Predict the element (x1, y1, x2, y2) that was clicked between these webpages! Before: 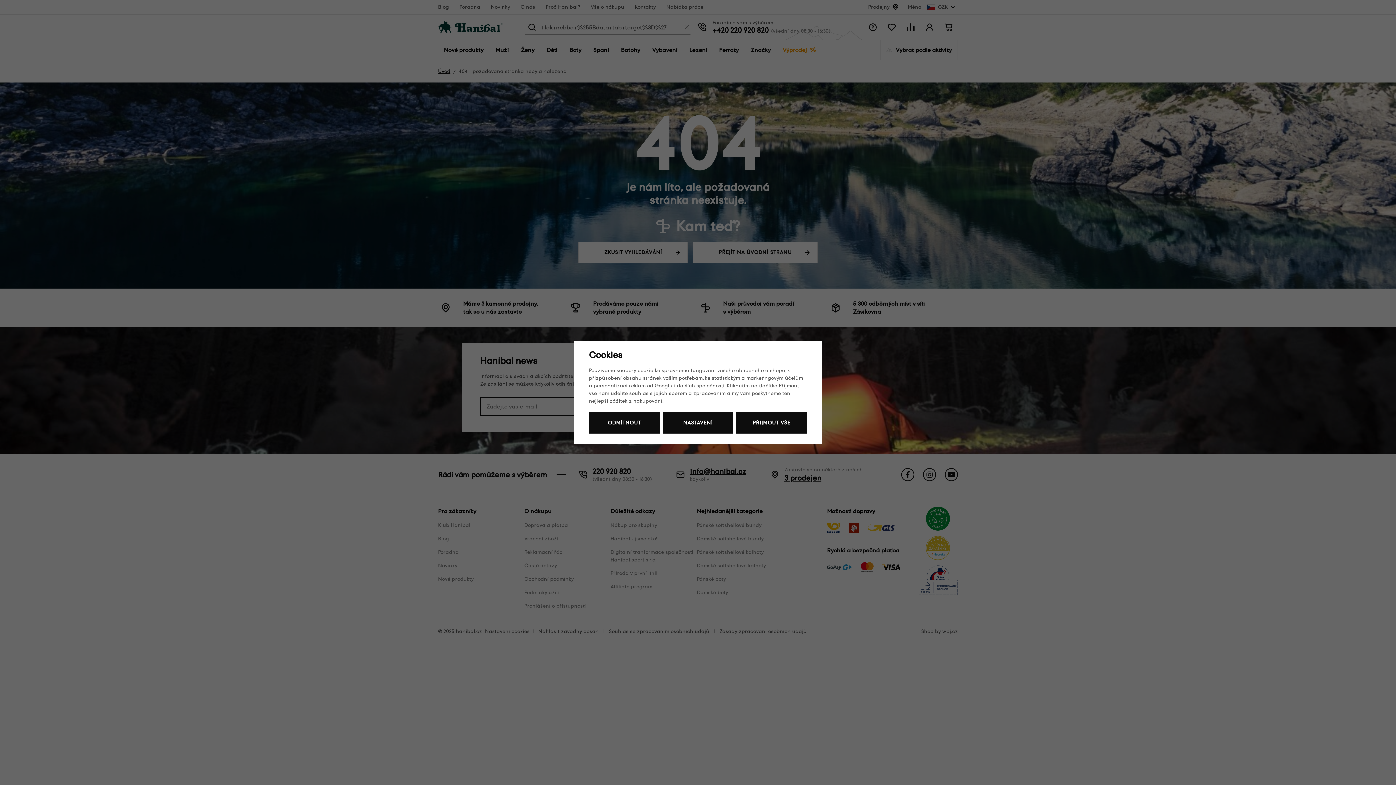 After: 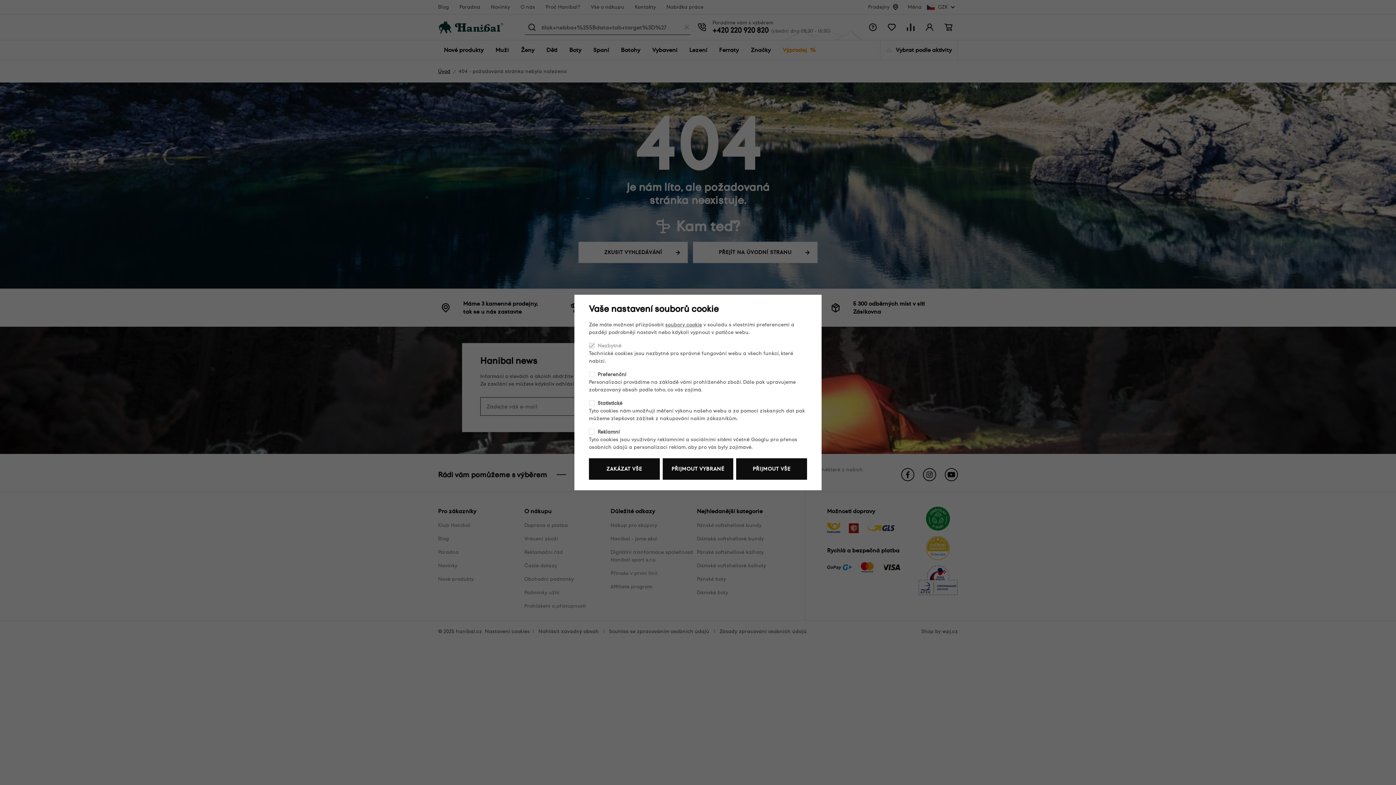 Action: bbox: (662, 412, 733, 433) label: NASTAVENÍ